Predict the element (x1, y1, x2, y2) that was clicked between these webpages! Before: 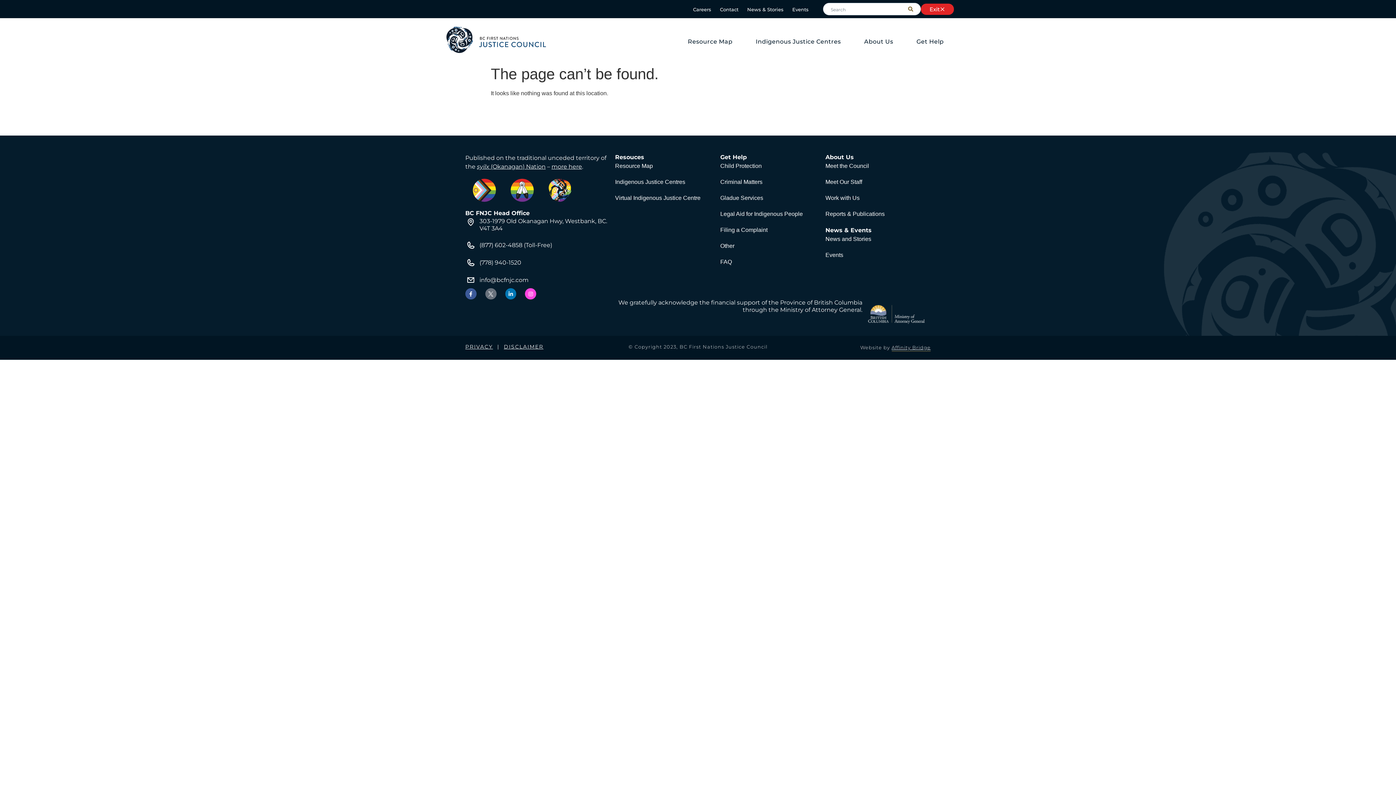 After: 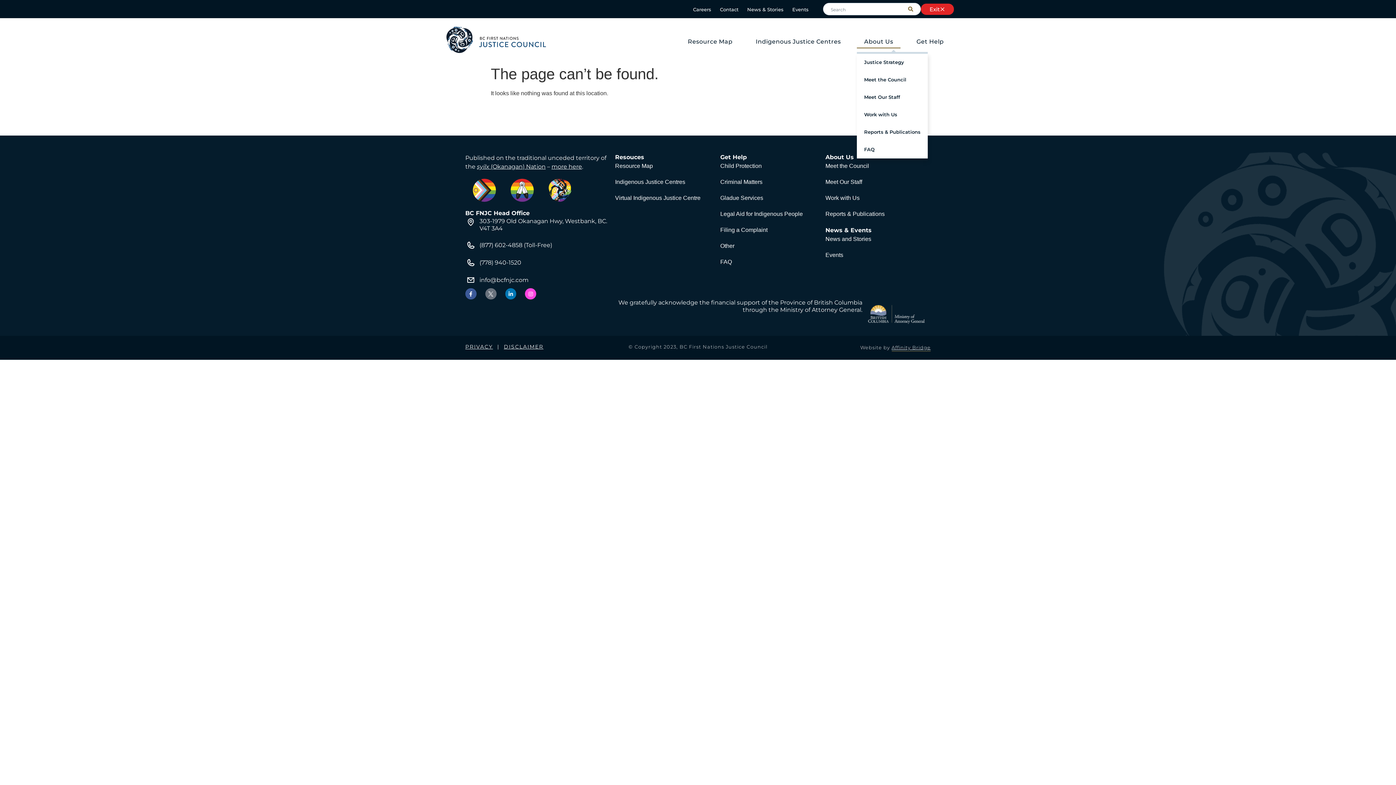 Action: bbox: (857, 35, 900, 48) label: About Us